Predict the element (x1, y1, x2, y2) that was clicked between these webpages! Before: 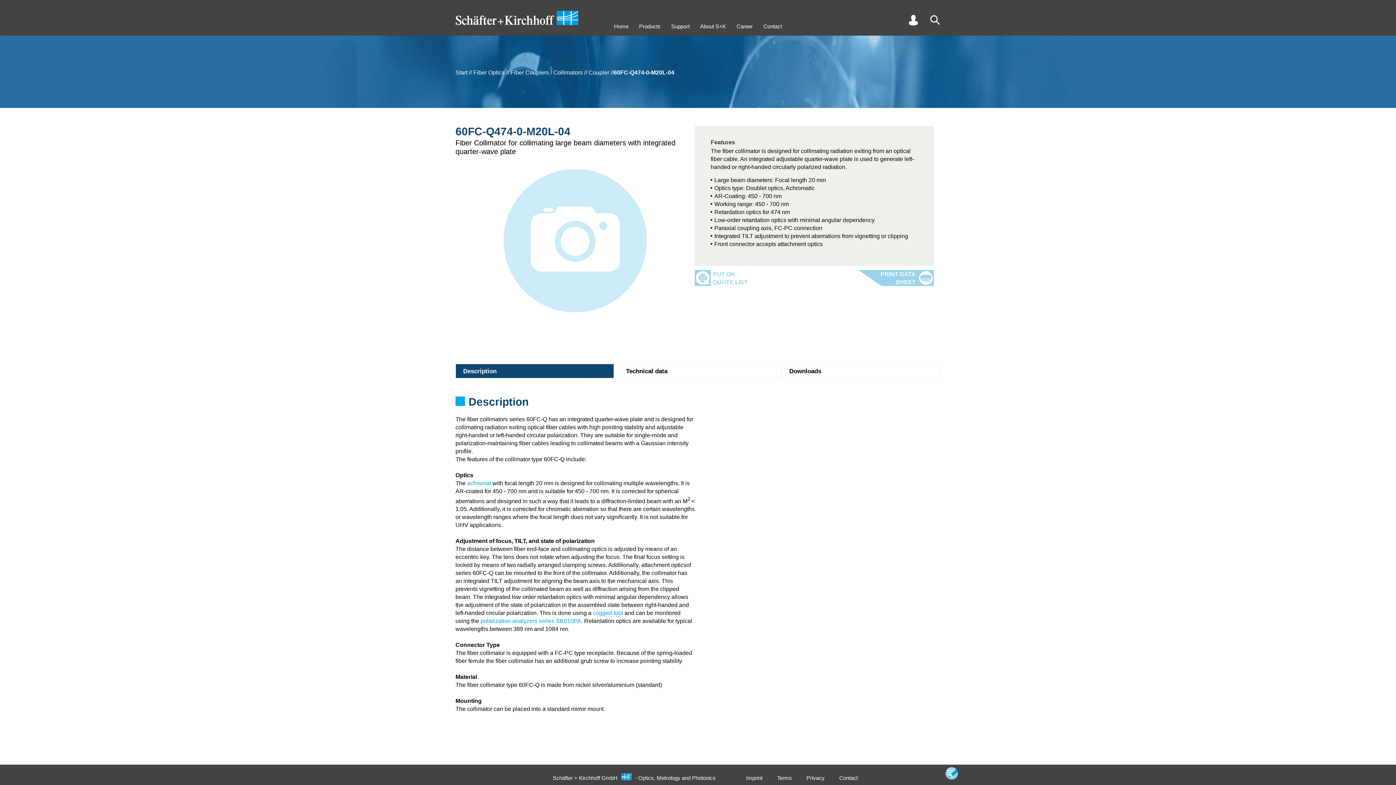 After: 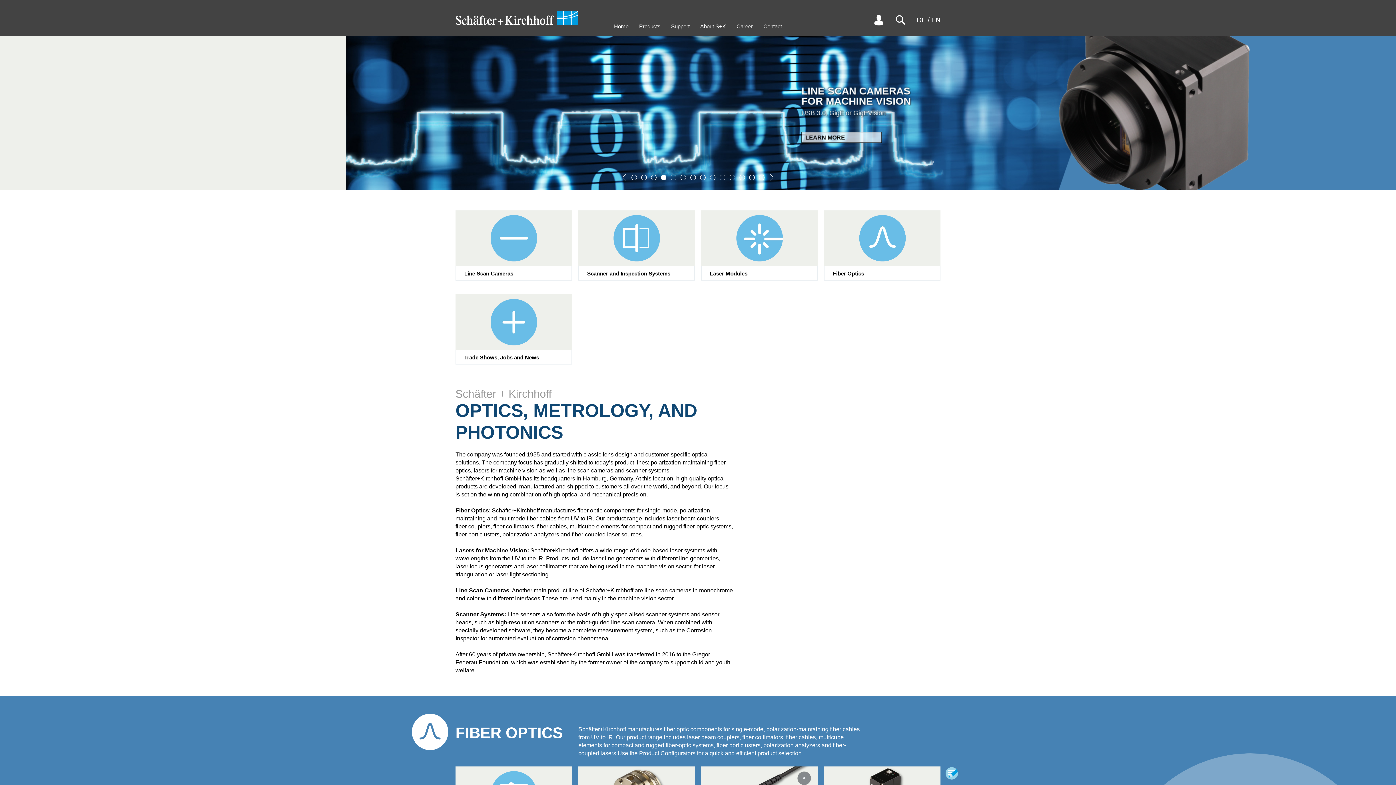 Action: label: Home bbox: (614, 22, 628, 30)